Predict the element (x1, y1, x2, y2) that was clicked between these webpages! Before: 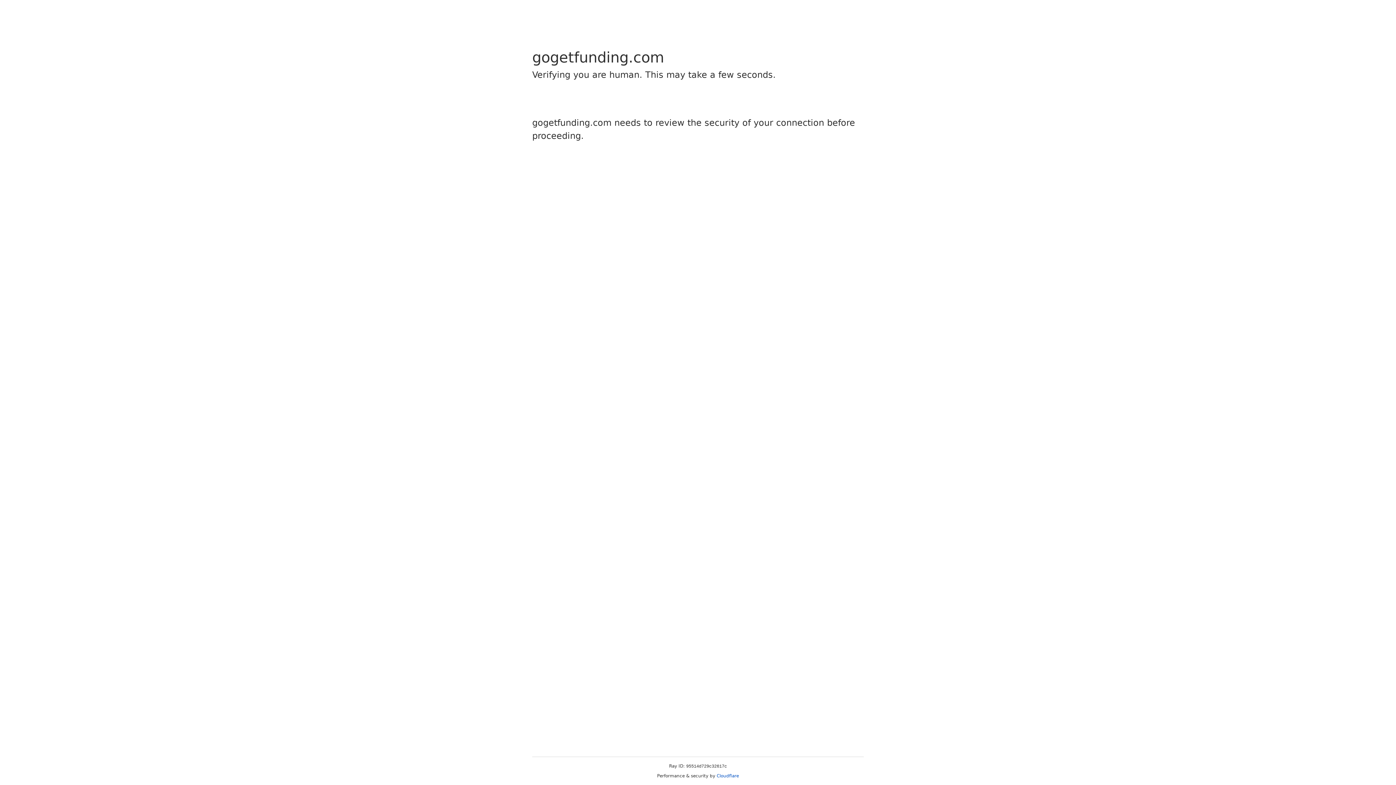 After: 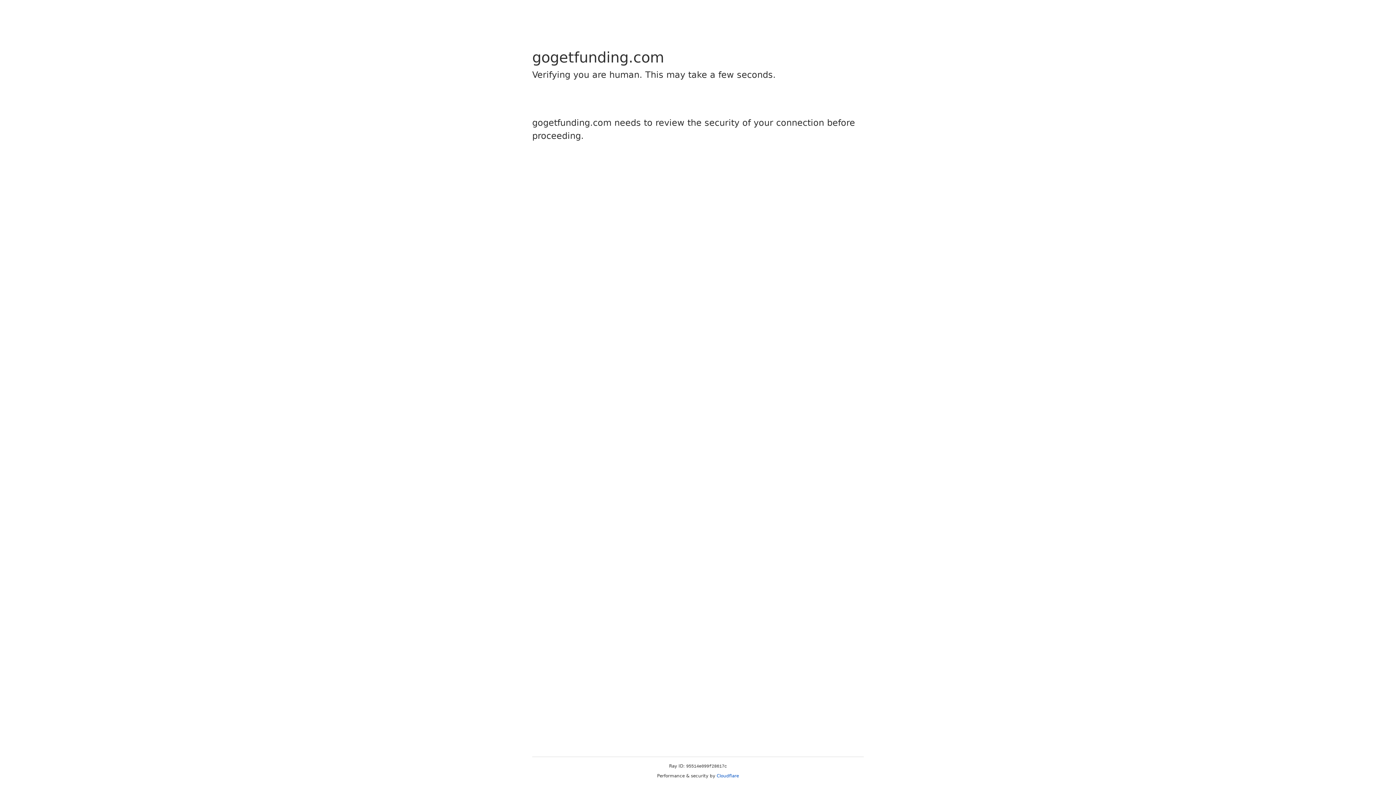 Action: label: Cloudflare bbox: (716, 773, 739, 778)